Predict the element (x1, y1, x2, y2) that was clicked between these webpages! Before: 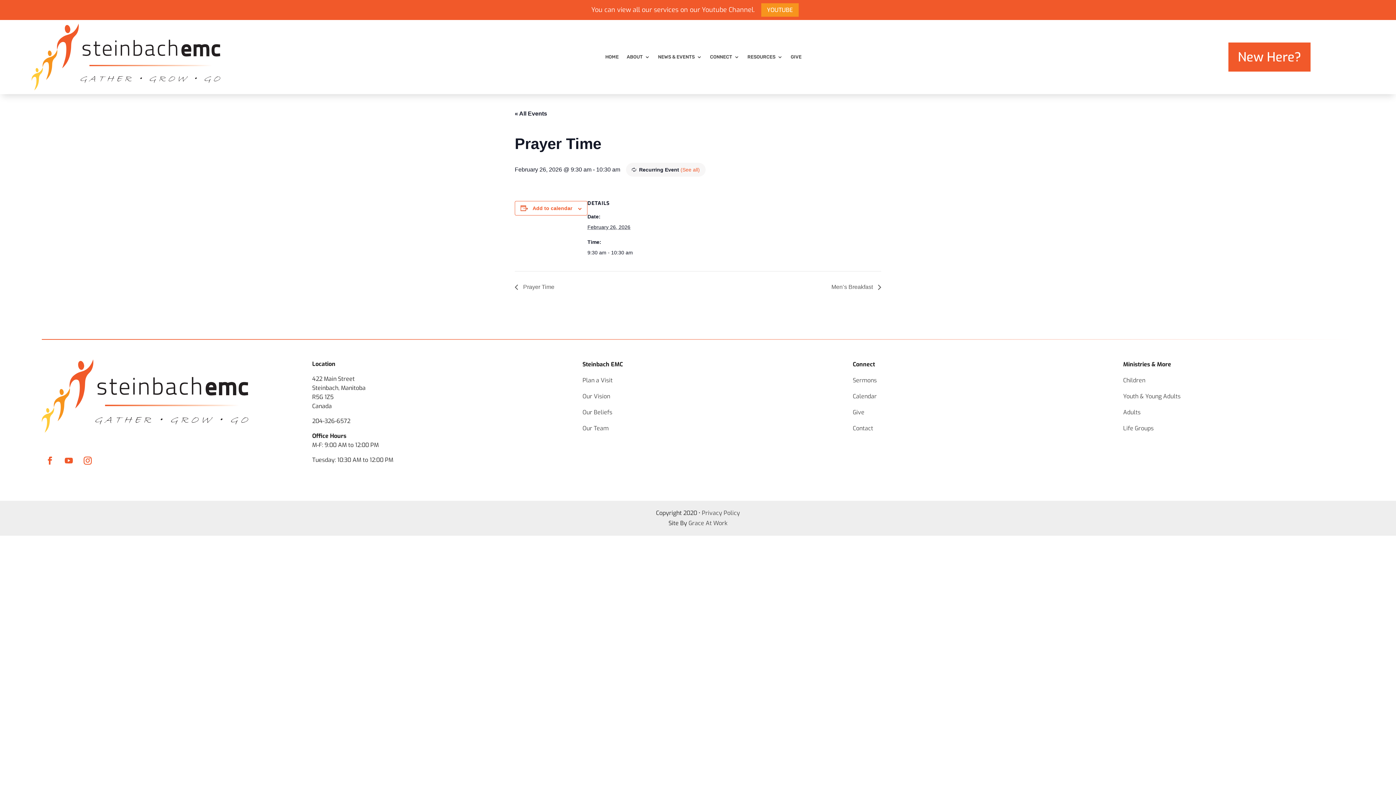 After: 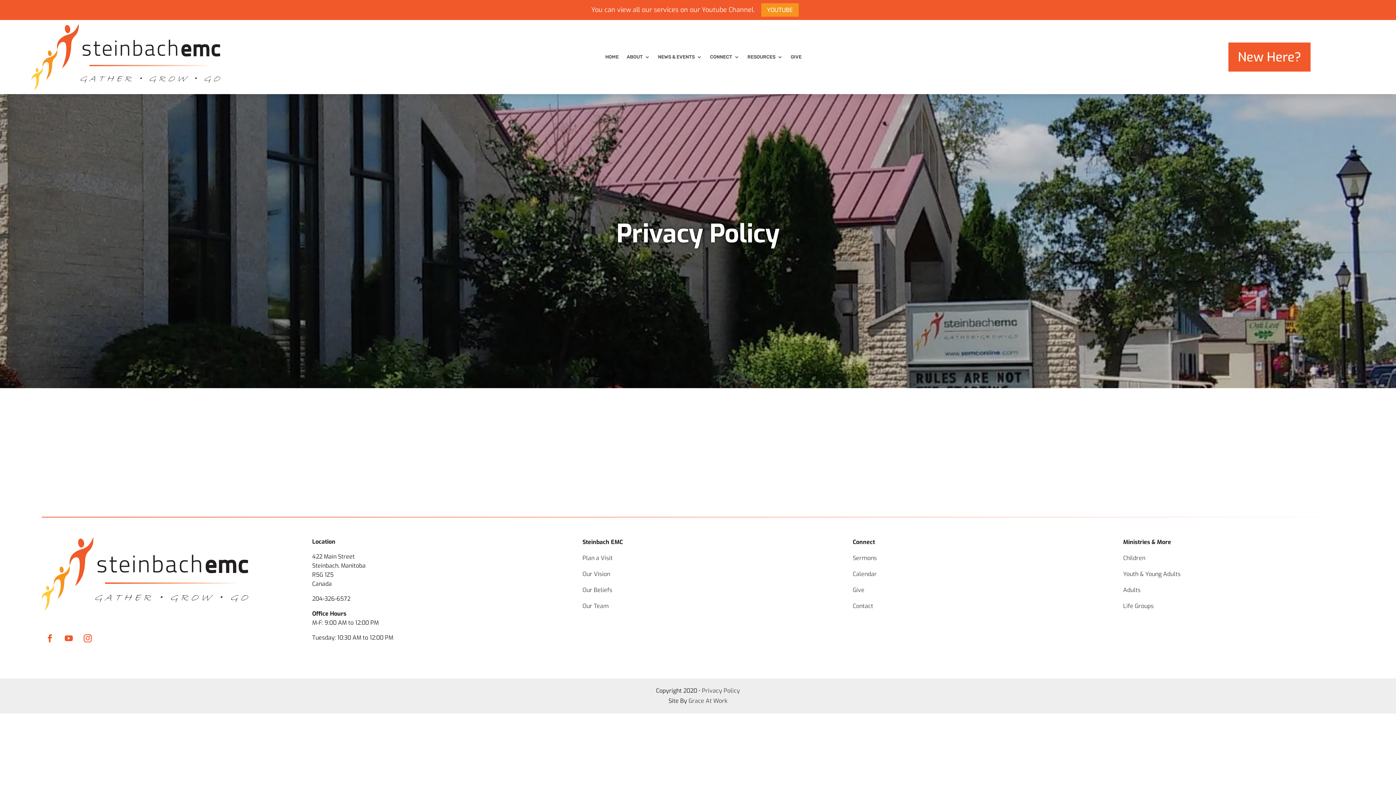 Action: bbox: (702, 509, 740, 516) label: Privacy Policy